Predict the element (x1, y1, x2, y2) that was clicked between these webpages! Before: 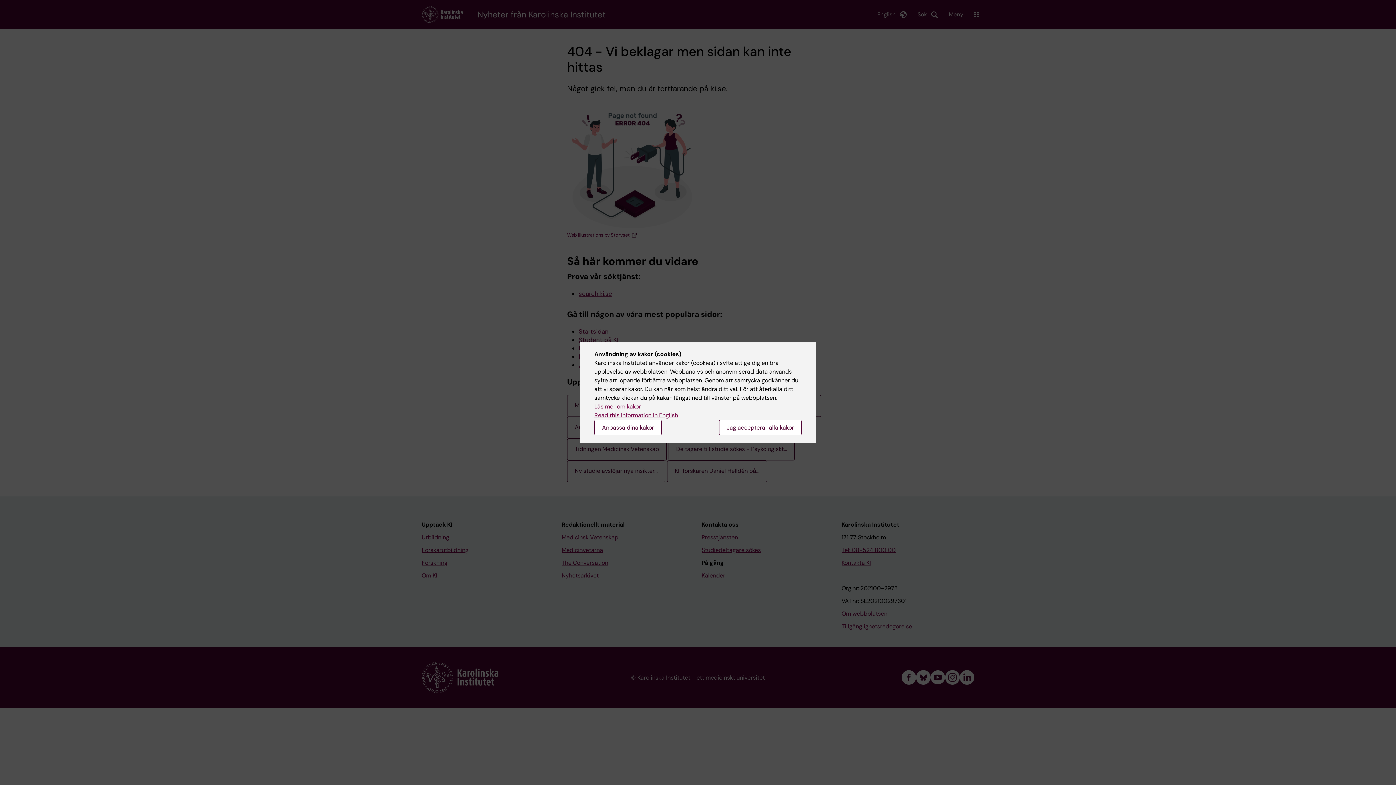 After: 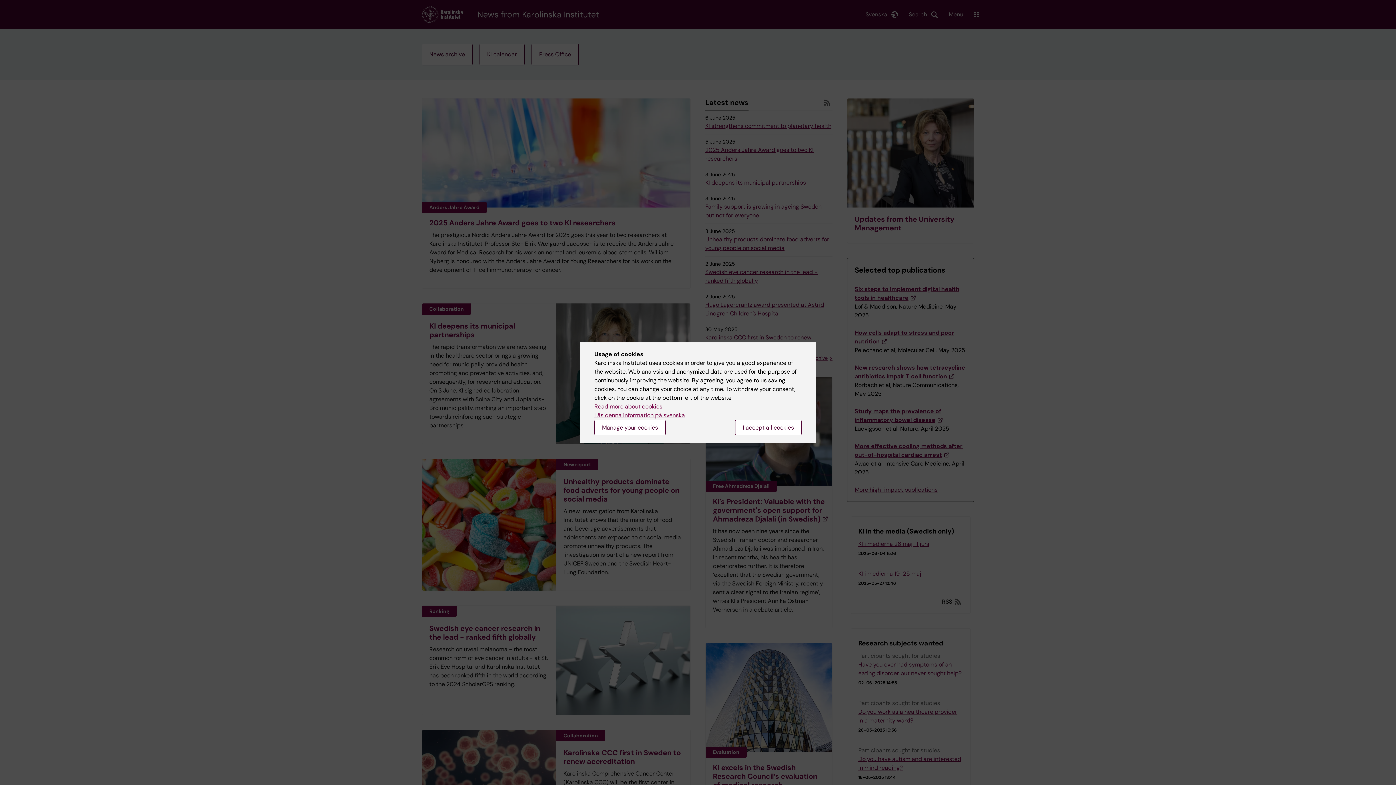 Action: label: Read this information in English bbox: (594, 411, 678, 419)